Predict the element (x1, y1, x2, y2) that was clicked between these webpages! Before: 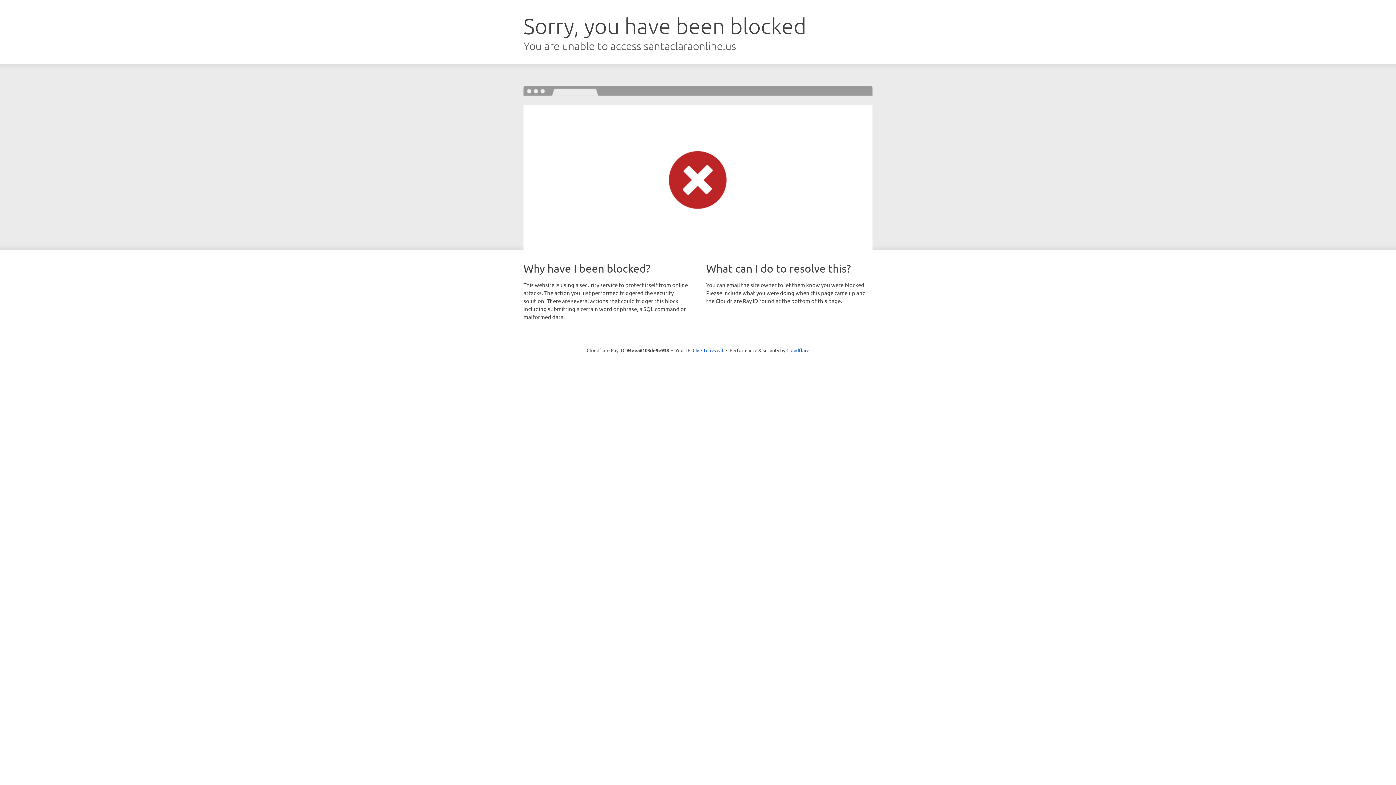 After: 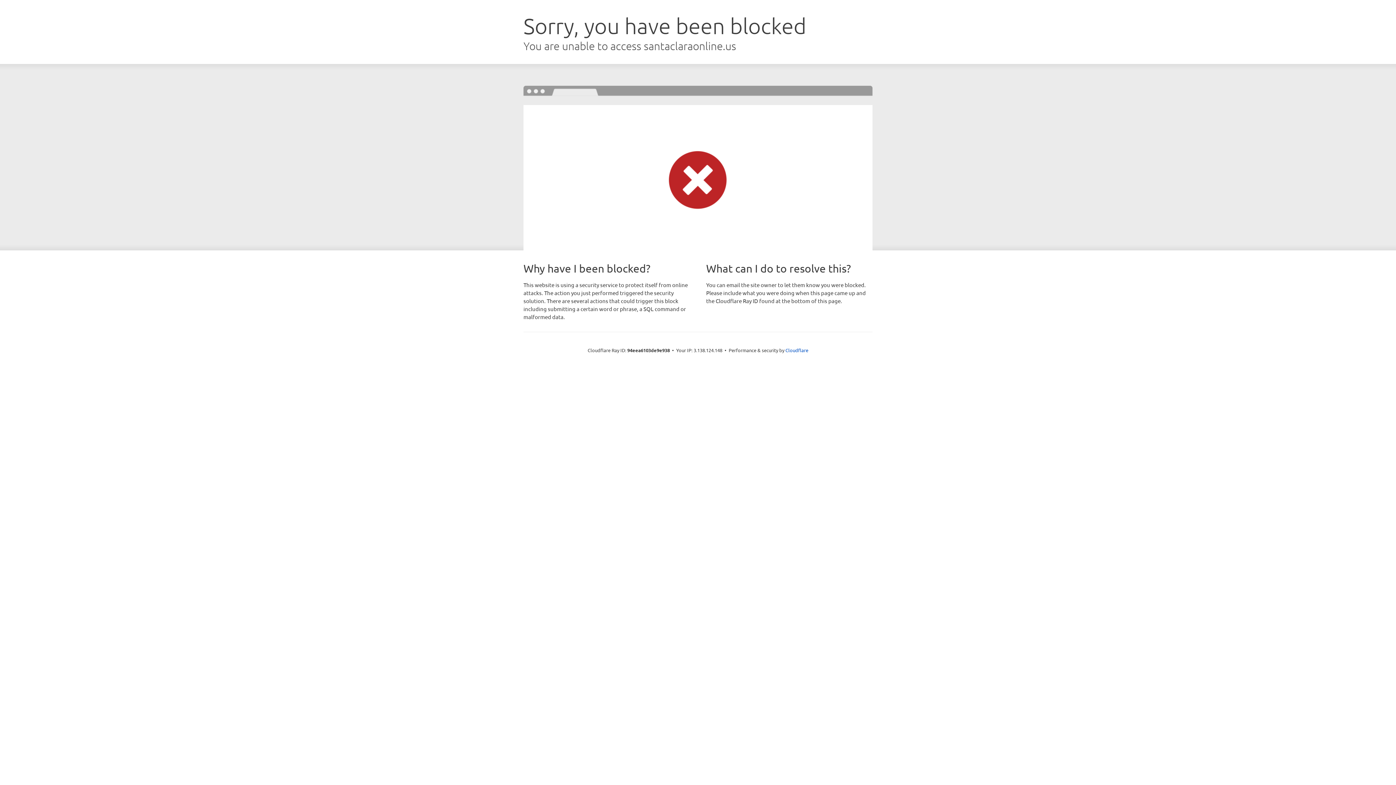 Action: label: Click to reveal bbox: (692, 346, 723, 353)